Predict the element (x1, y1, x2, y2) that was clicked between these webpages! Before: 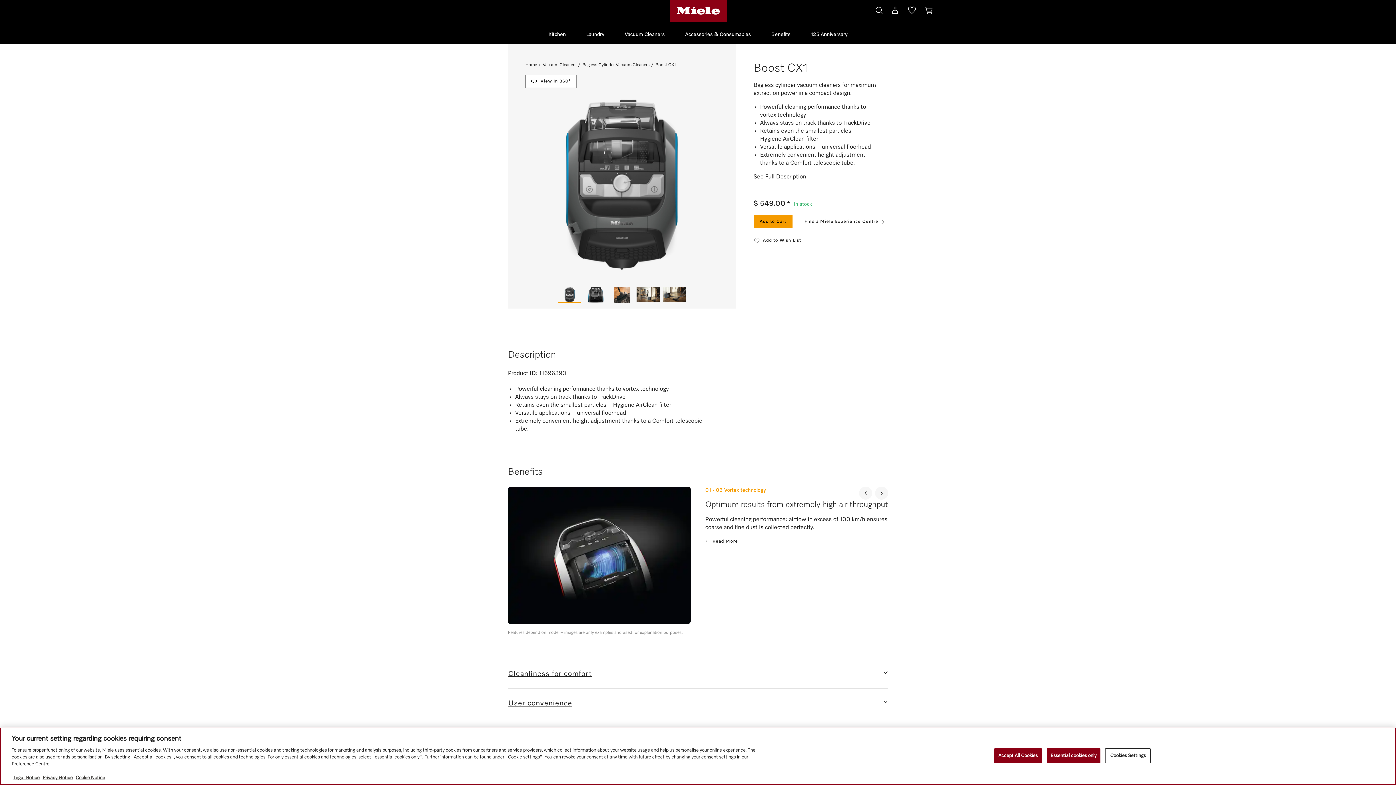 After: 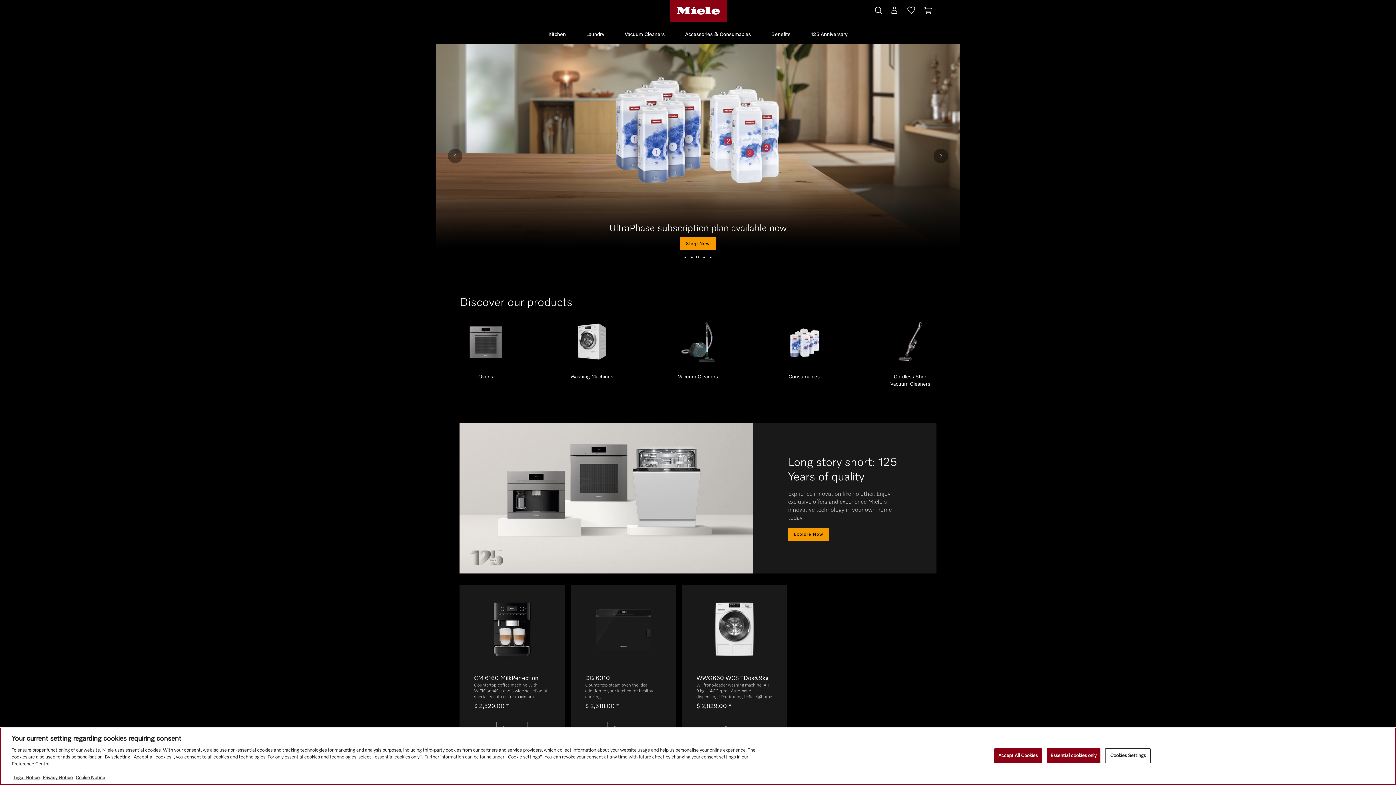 Action: bbox: (669, 7, 726, 13)